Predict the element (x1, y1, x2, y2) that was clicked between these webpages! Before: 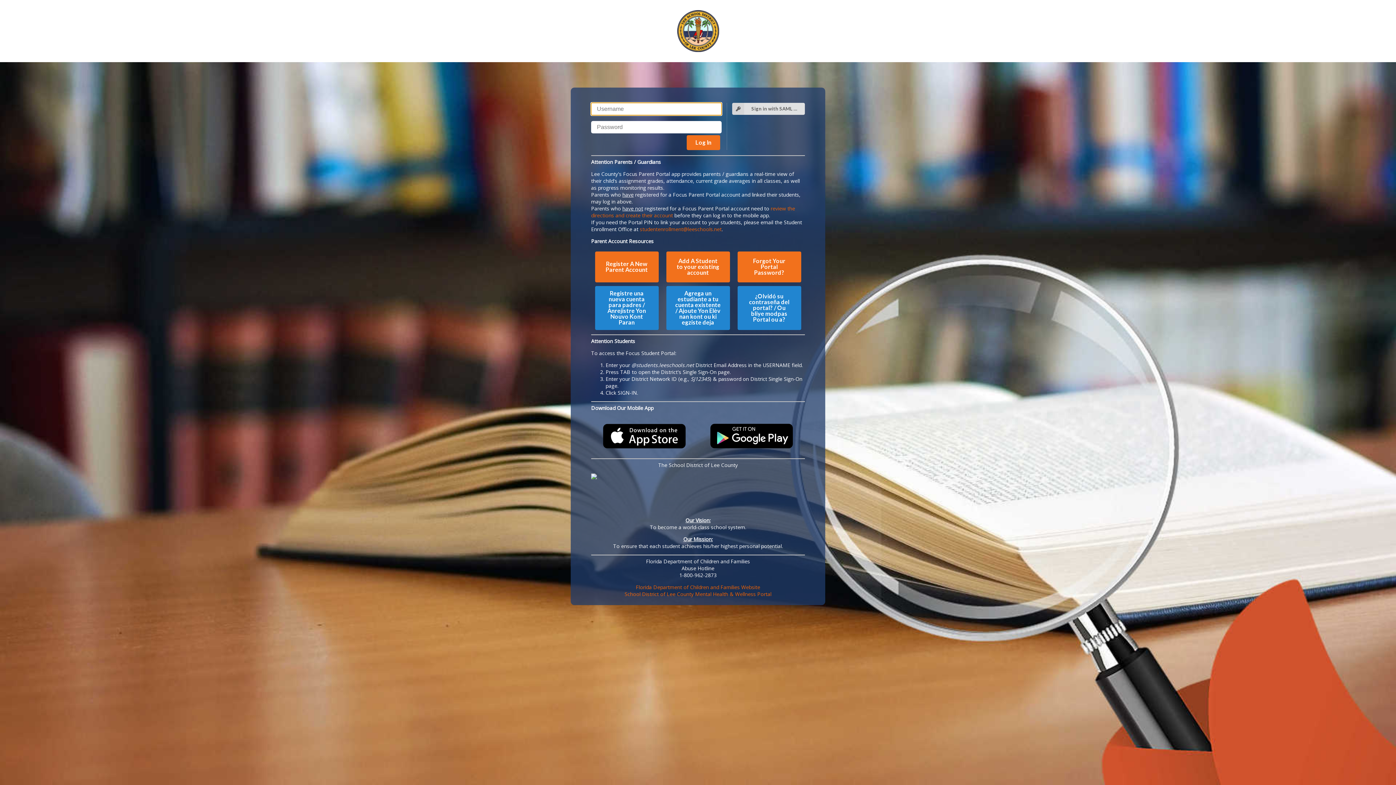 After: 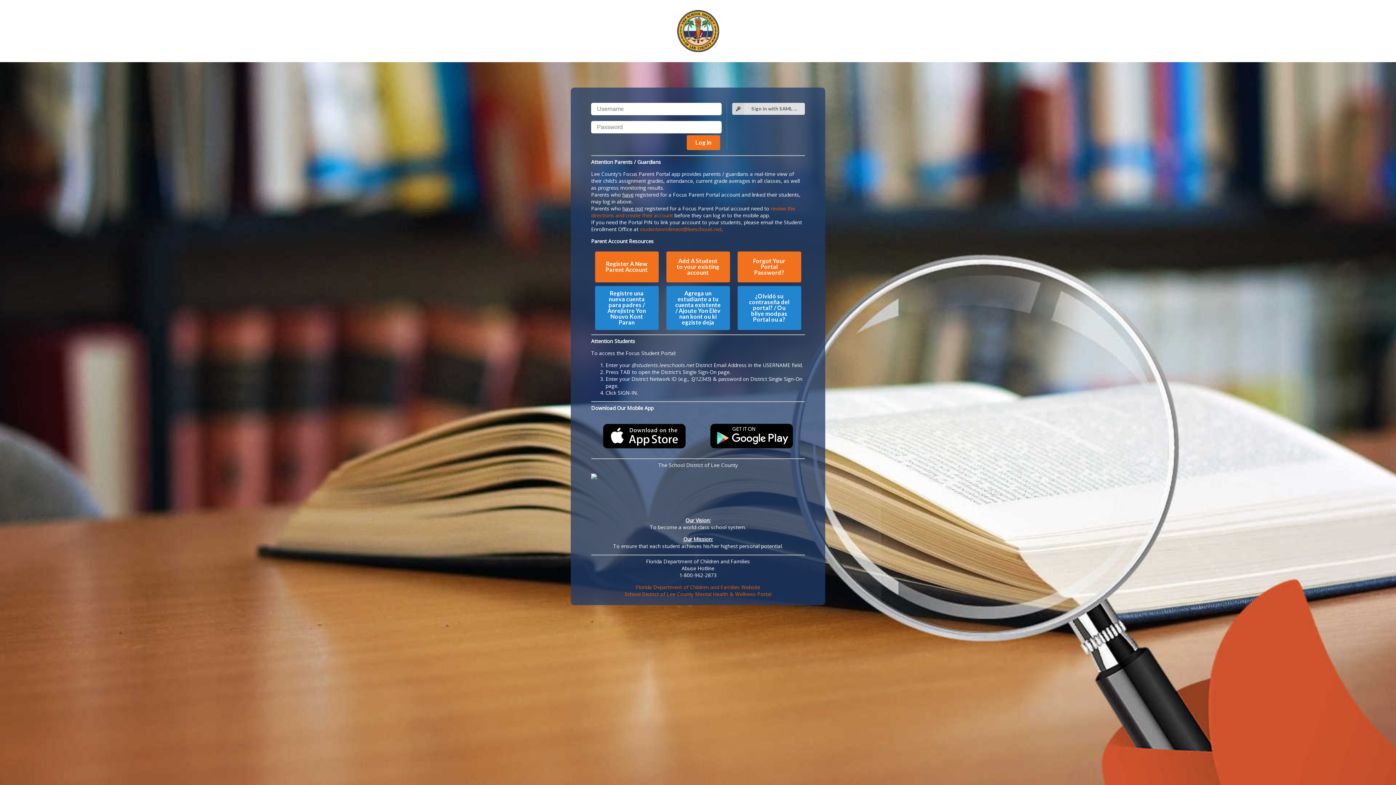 Action: bbox: (602, 423, 686, 449)